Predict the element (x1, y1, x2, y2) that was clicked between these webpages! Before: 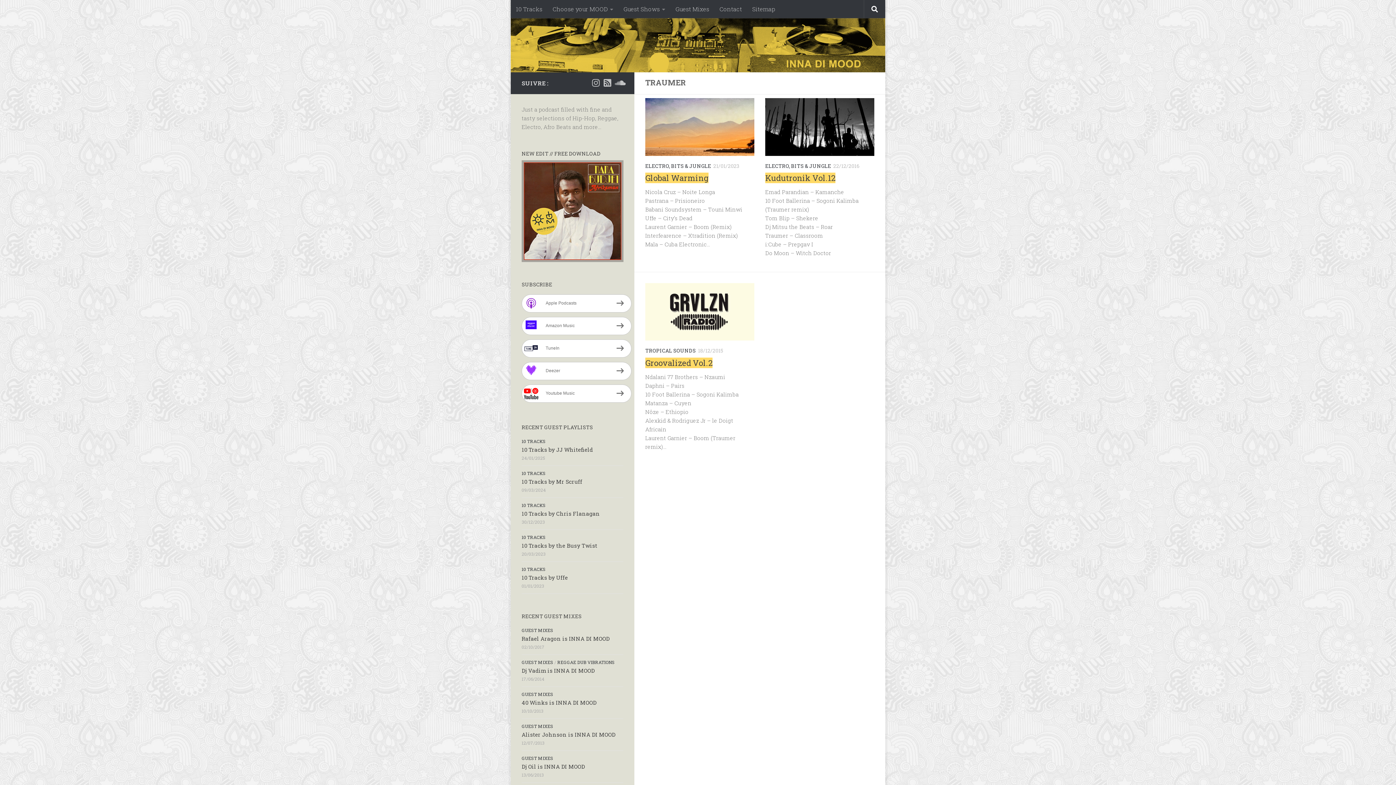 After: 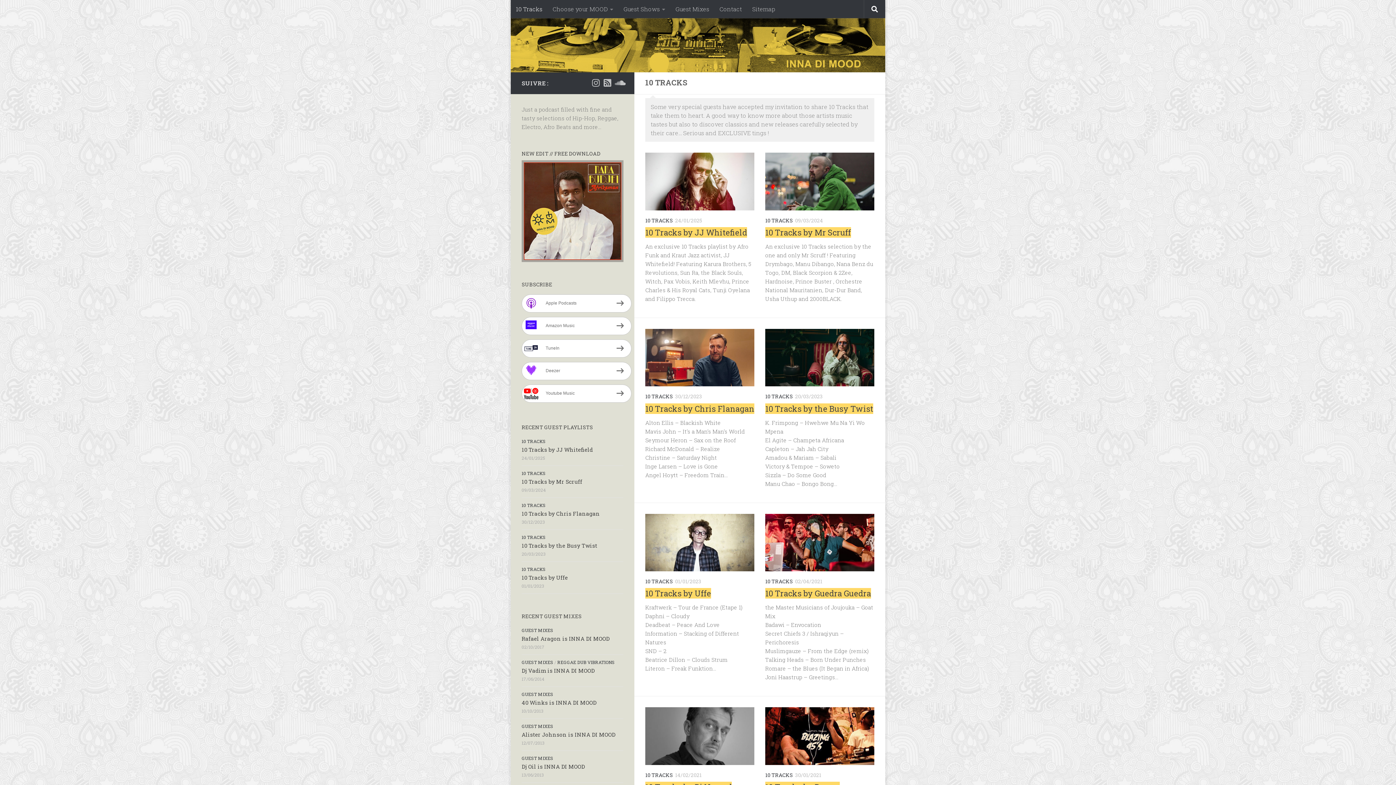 Action: bbox: (510, 0, 547, 18) label: 10 Tracks